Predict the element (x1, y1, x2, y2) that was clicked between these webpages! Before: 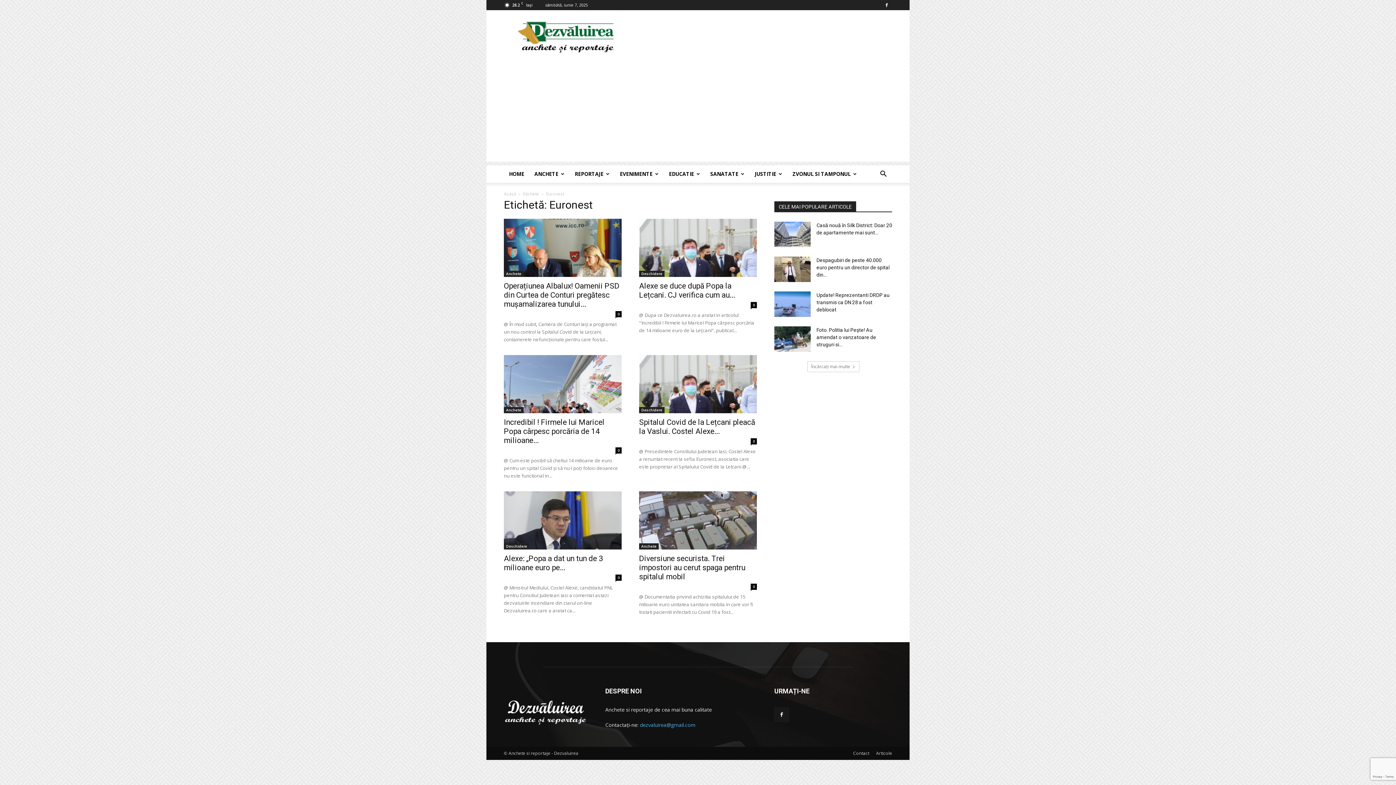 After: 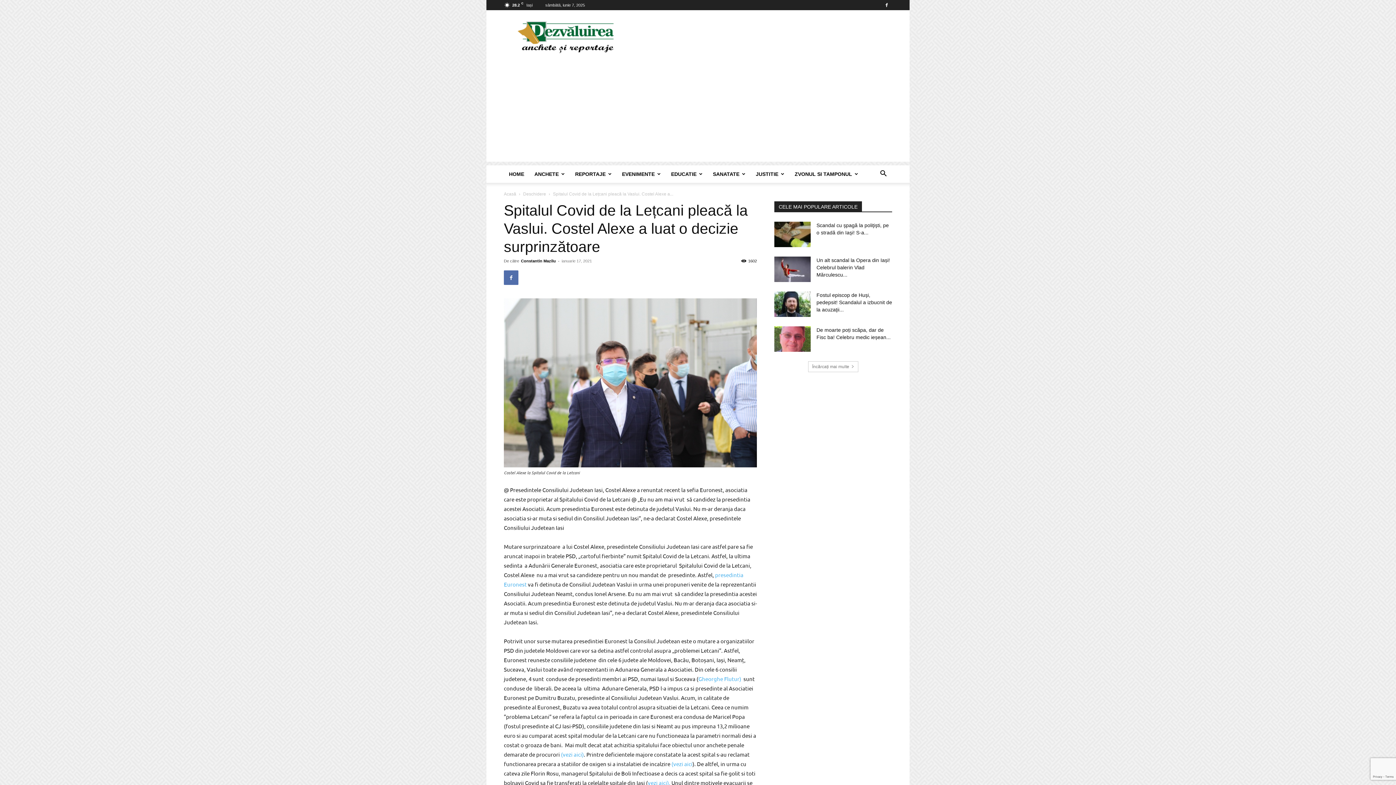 Action: label: Spitalul Covid de la Lețcani pleacă la Vaslui. Costel Alexe... bbox: (639, 418, 755, 436)